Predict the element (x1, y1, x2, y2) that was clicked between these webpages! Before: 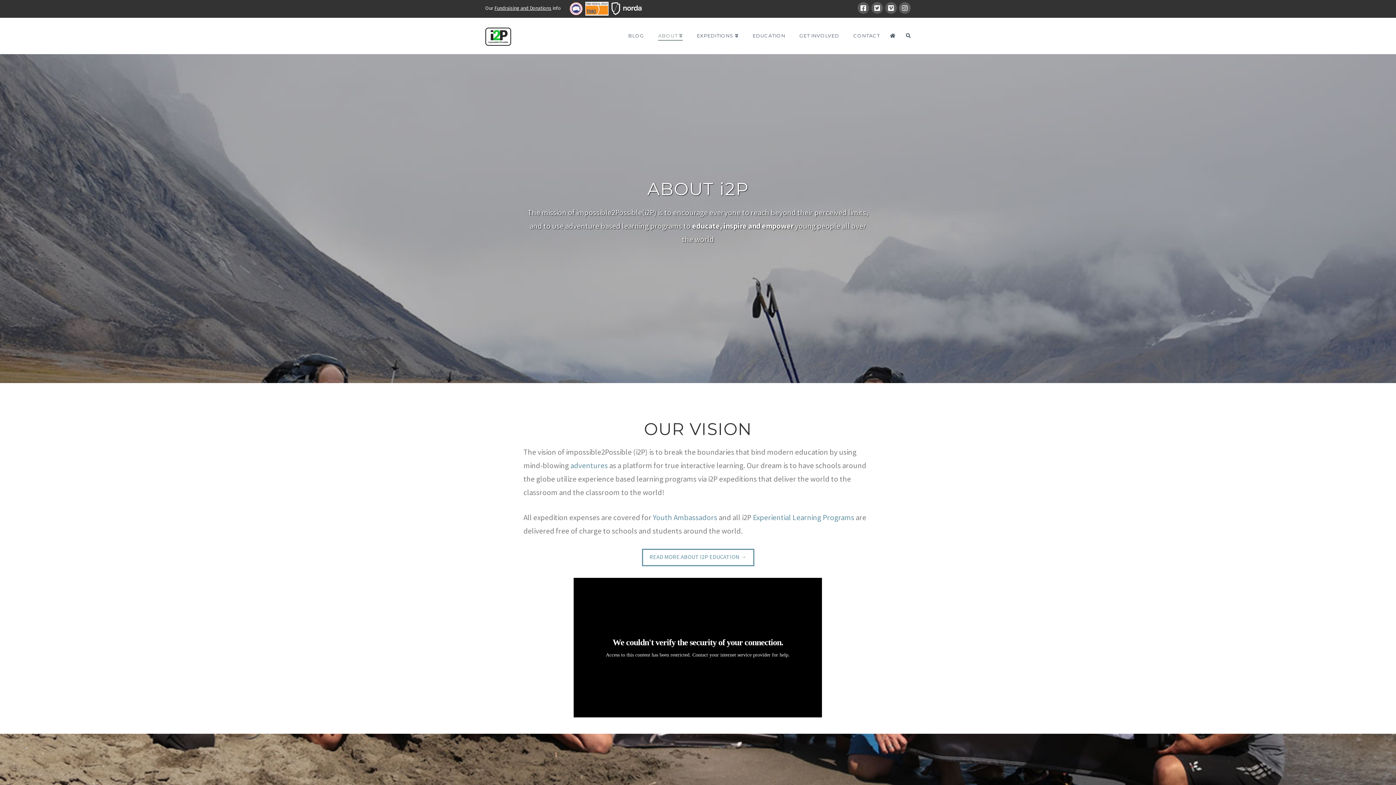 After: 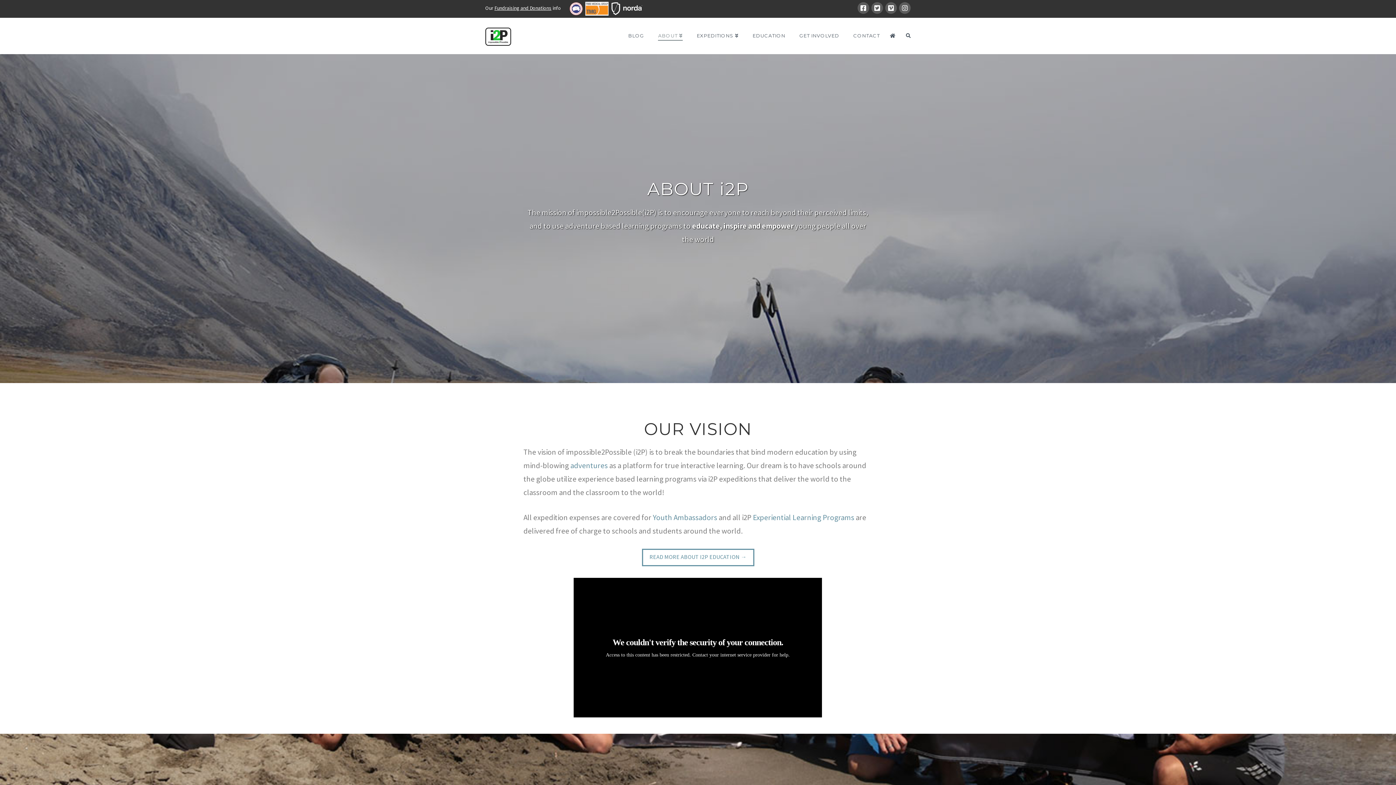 Action: bbox: (569, 4, 583, 11)